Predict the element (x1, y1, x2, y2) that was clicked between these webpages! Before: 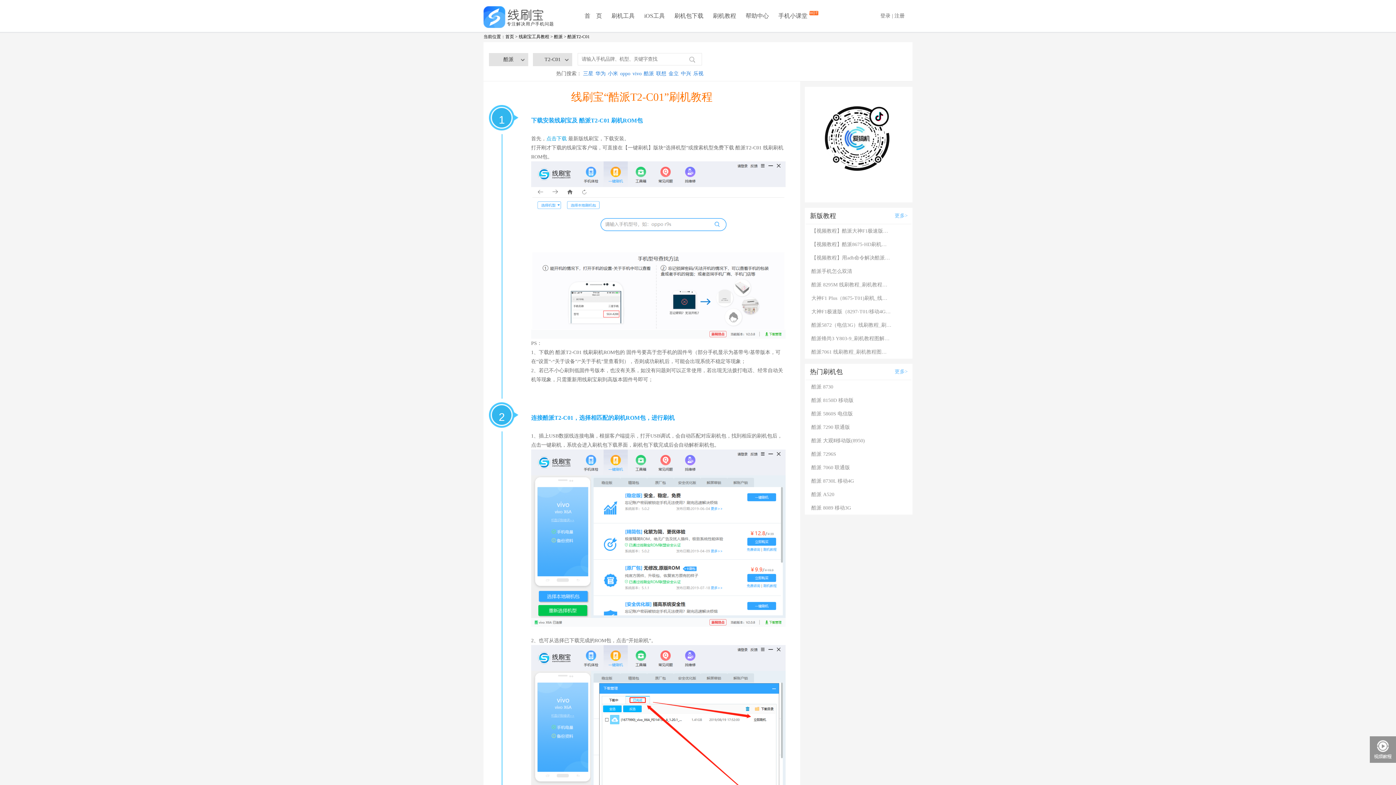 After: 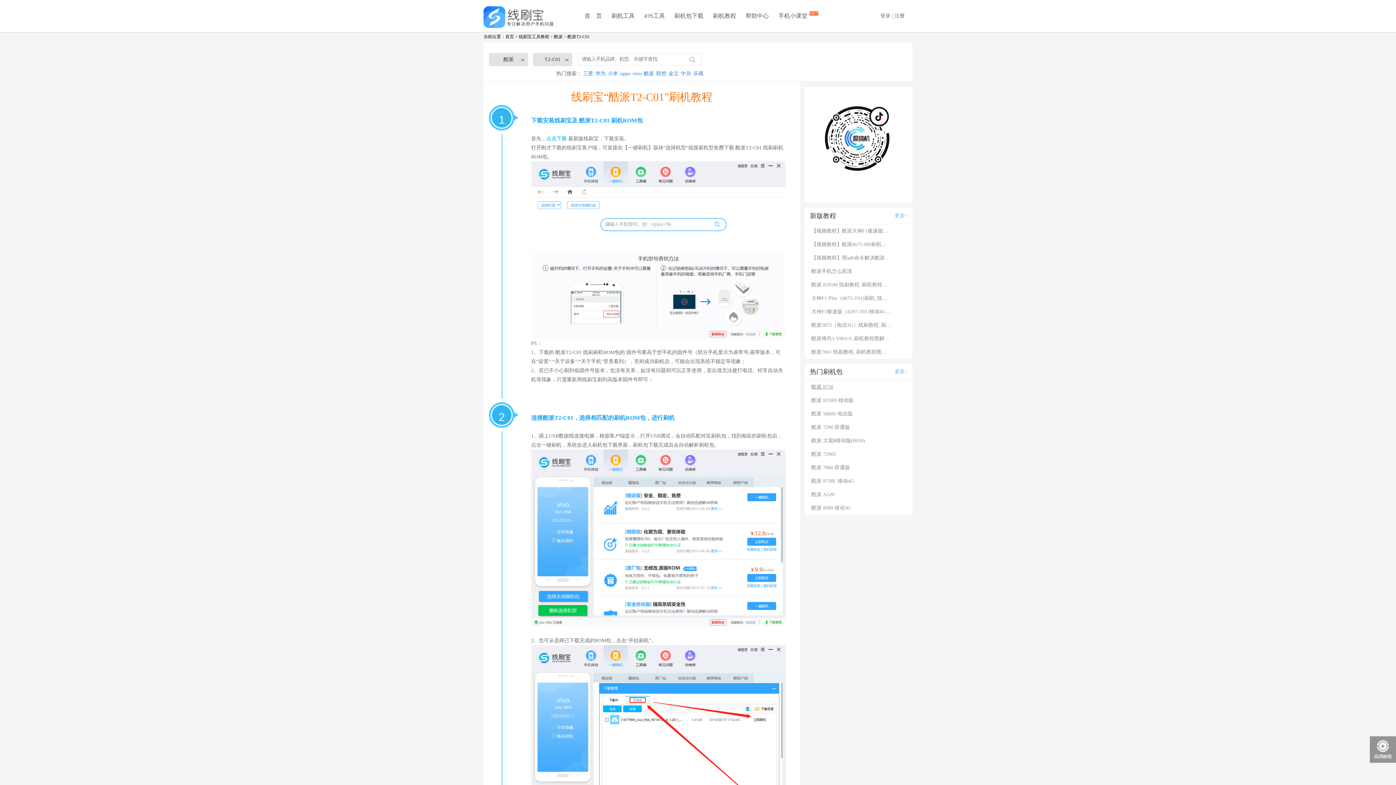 Action: bbox: (811, 380, 891, 393) label: 酷派 8730